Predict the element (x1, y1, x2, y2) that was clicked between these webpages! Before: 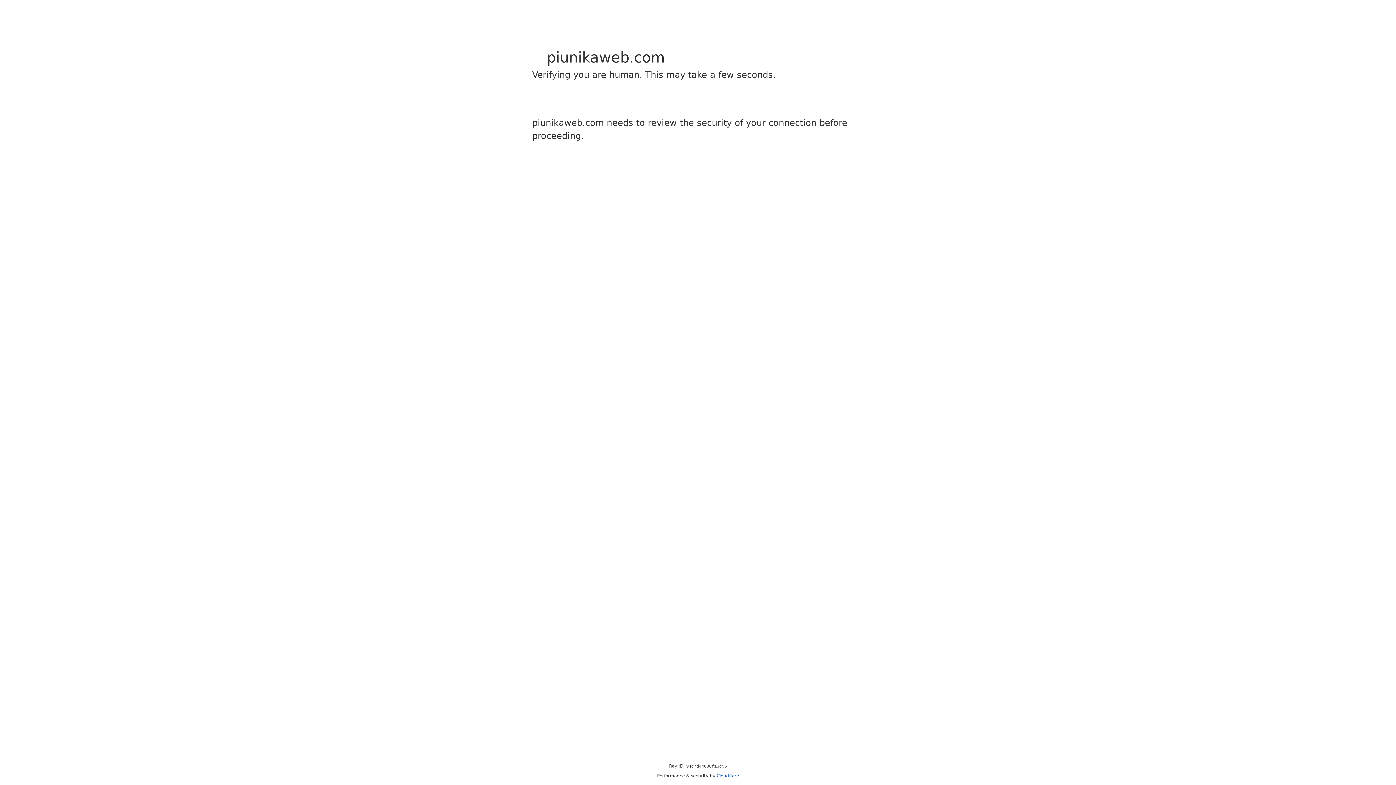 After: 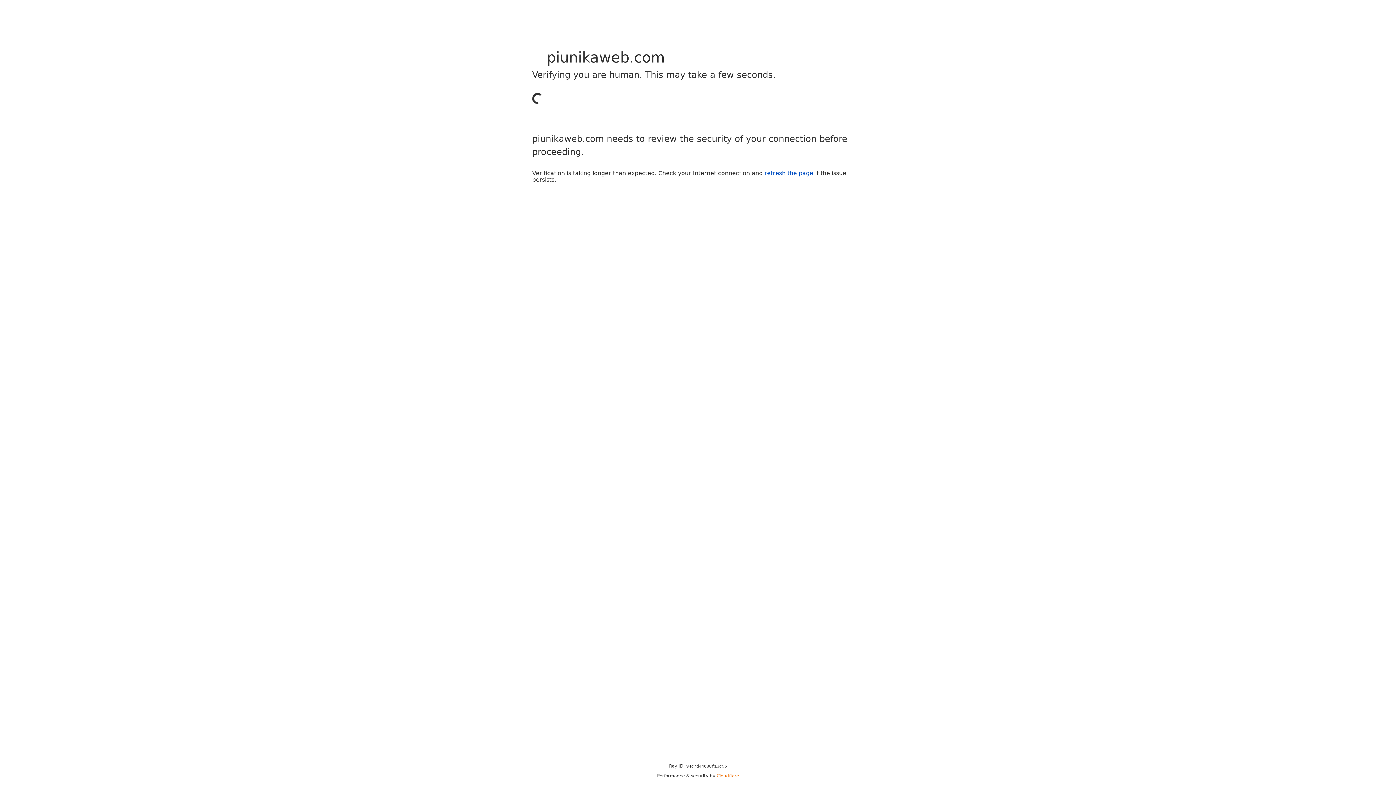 Action: bbox: (716, 773, 739, 778) label: Cloudflare